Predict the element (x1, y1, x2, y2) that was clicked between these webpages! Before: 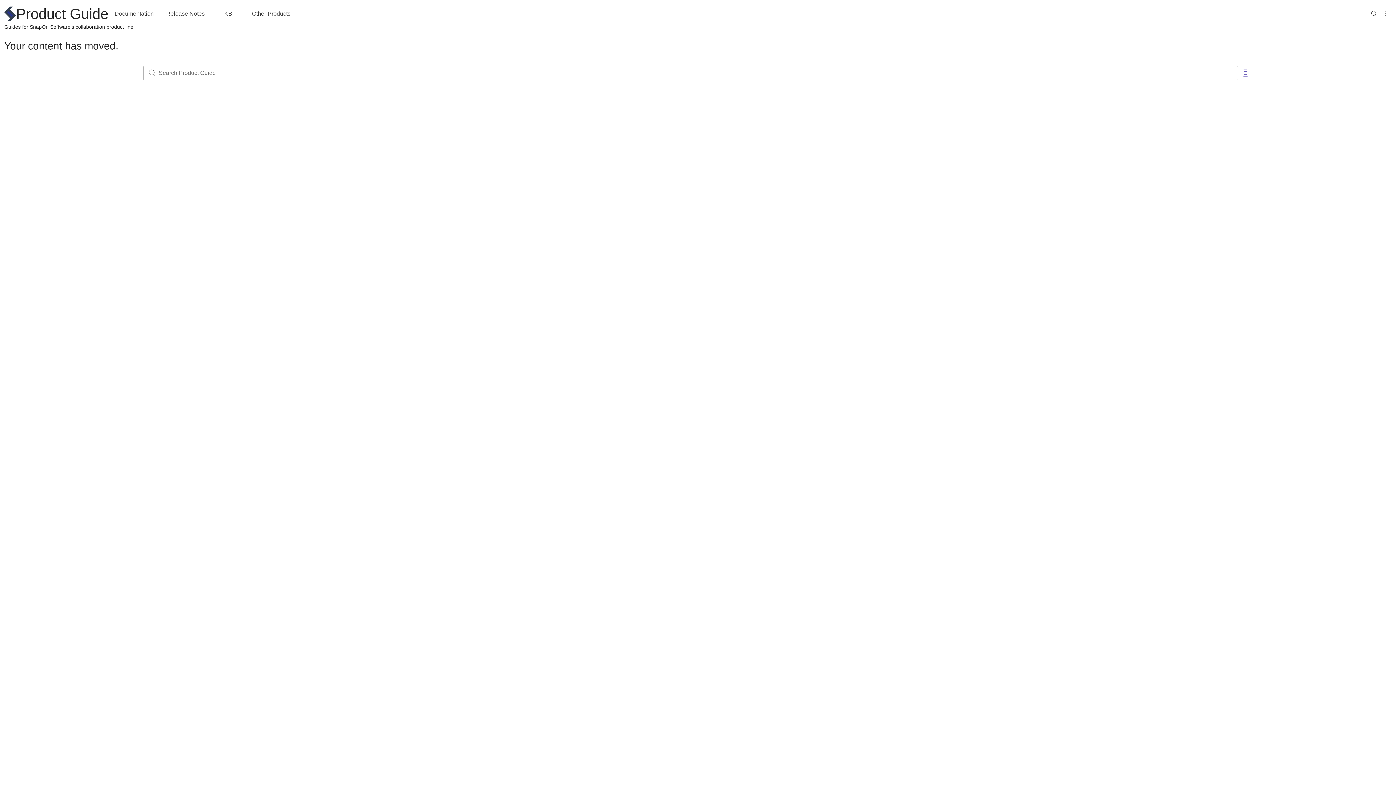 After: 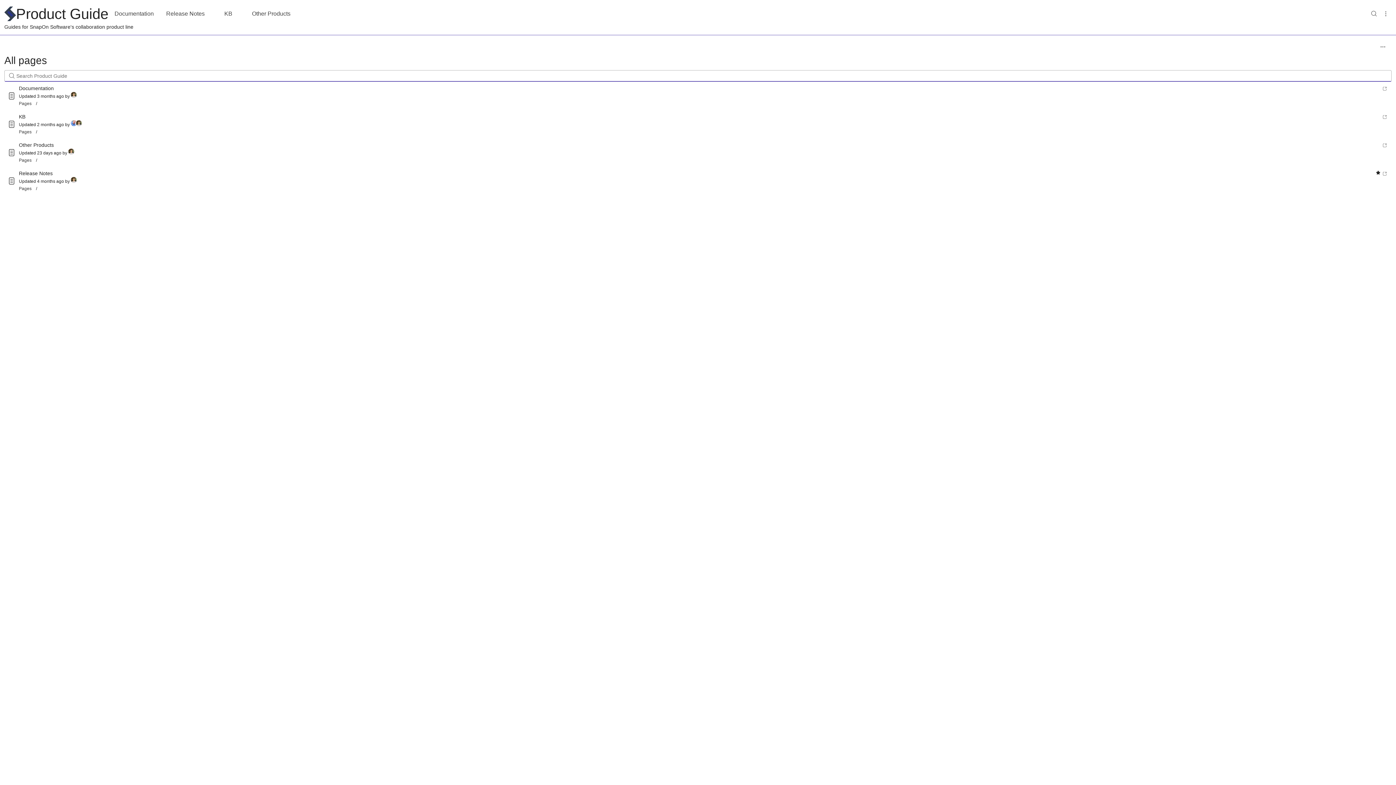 Action: label: Go to pages bbox: (1238, 51, 1253, 65)